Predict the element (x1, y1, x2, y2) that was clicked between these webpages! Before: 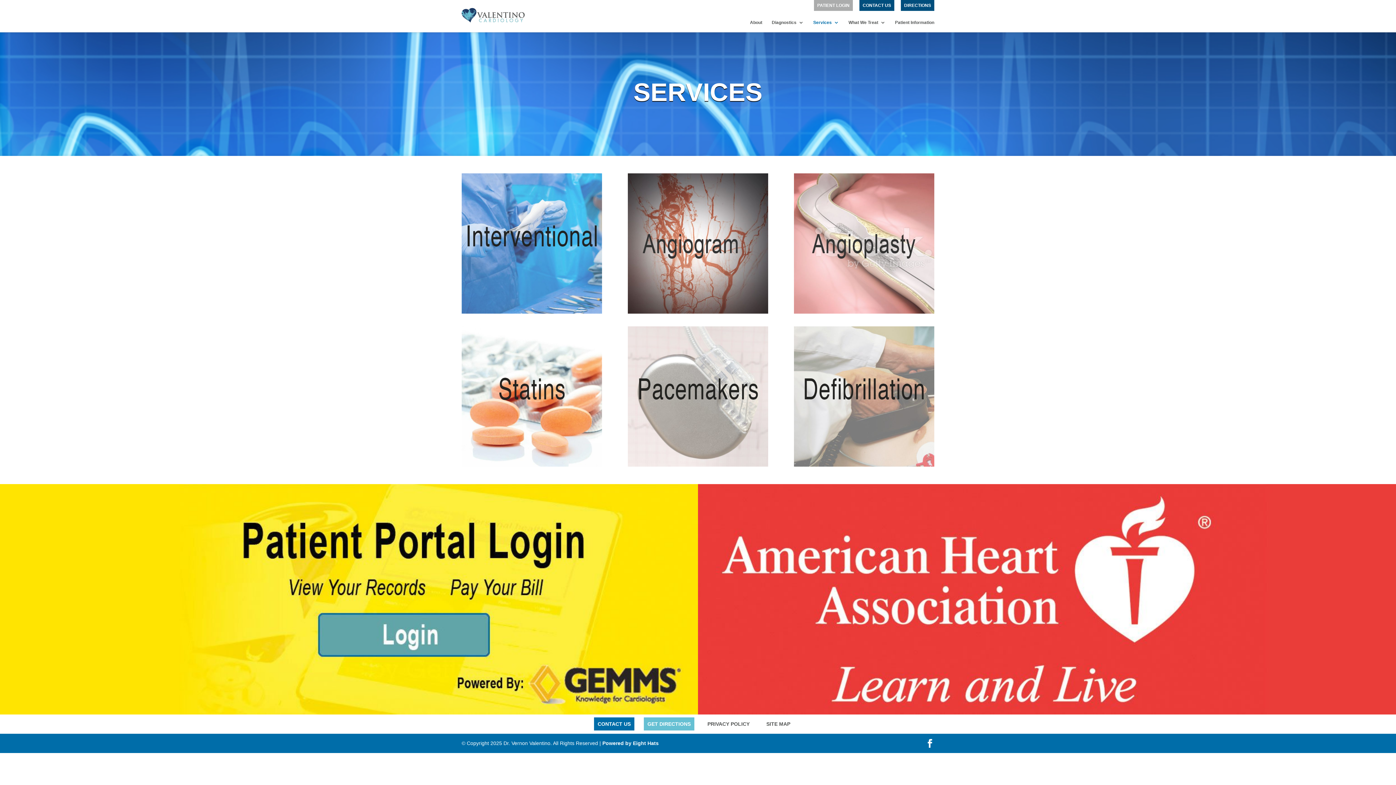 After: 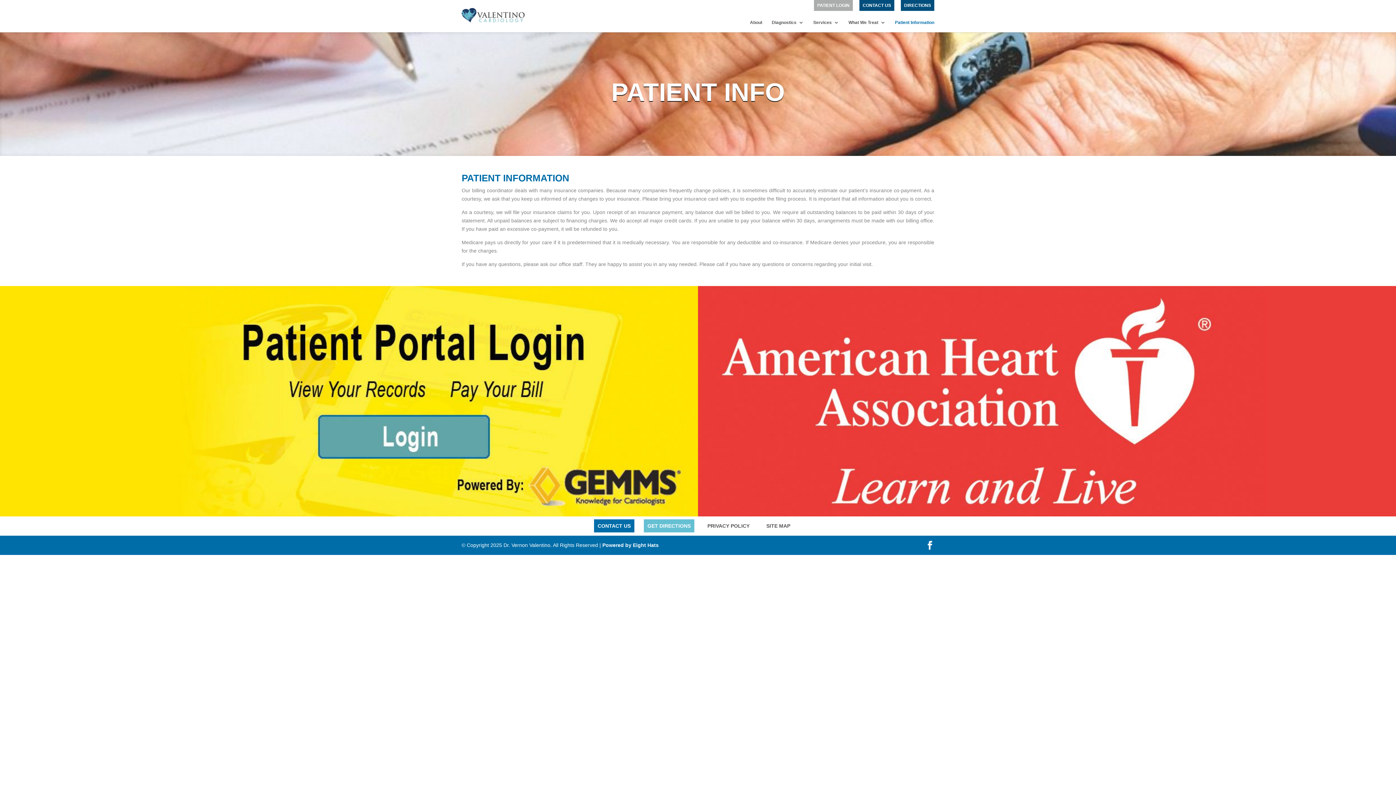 Action: label: Patient Information bbox: (895, 20, 934, 32)